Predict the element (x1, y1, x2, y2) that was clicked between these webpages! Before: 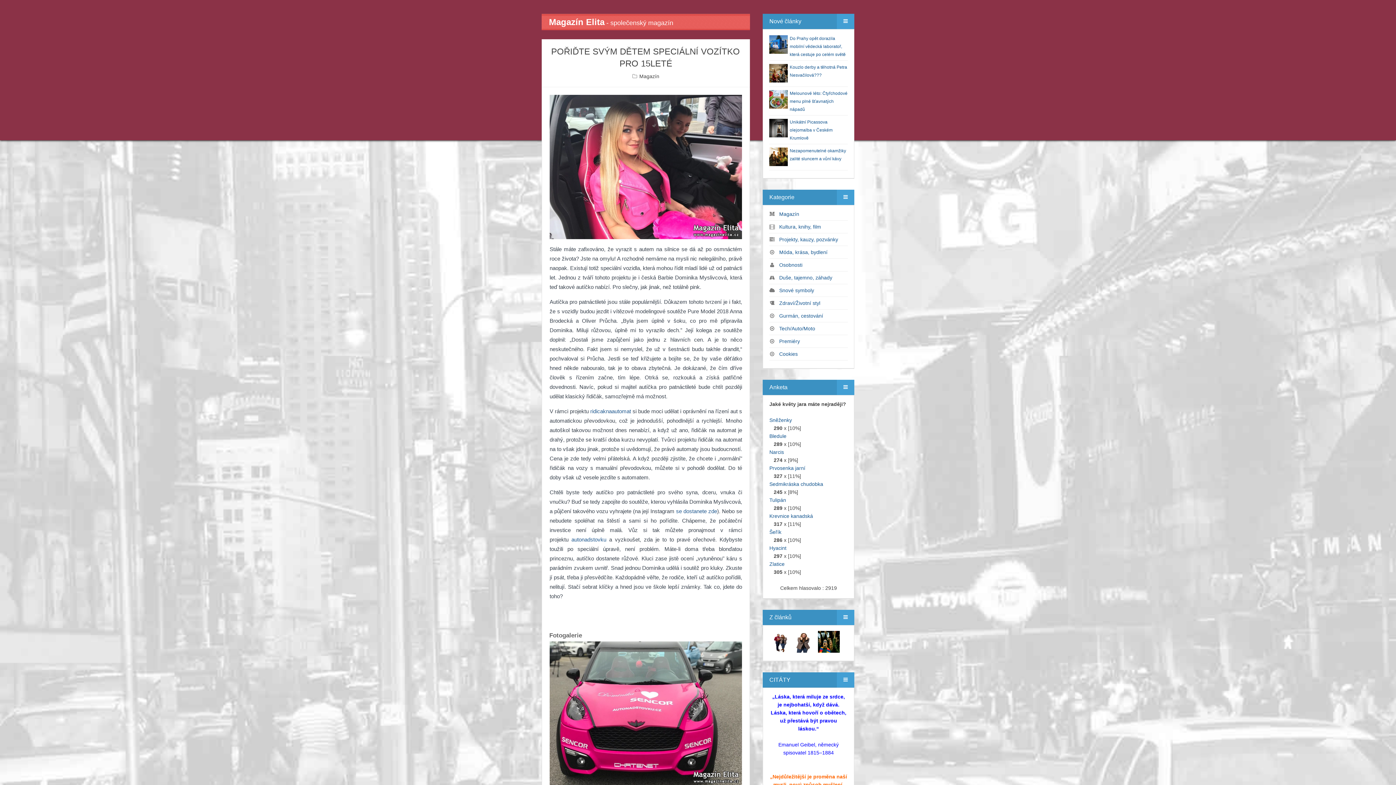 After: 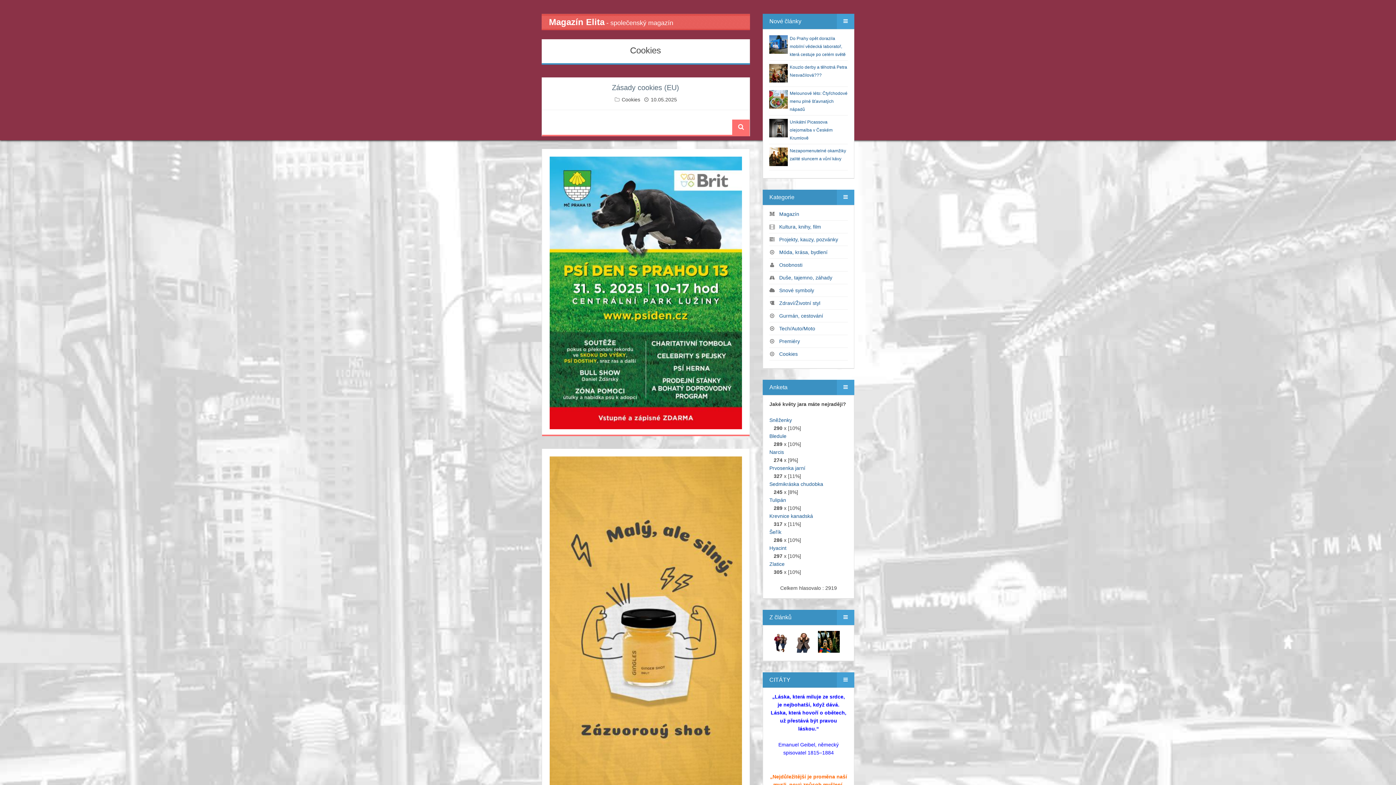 Action: bbox: (779, 351, 797, 357) label: Cookies